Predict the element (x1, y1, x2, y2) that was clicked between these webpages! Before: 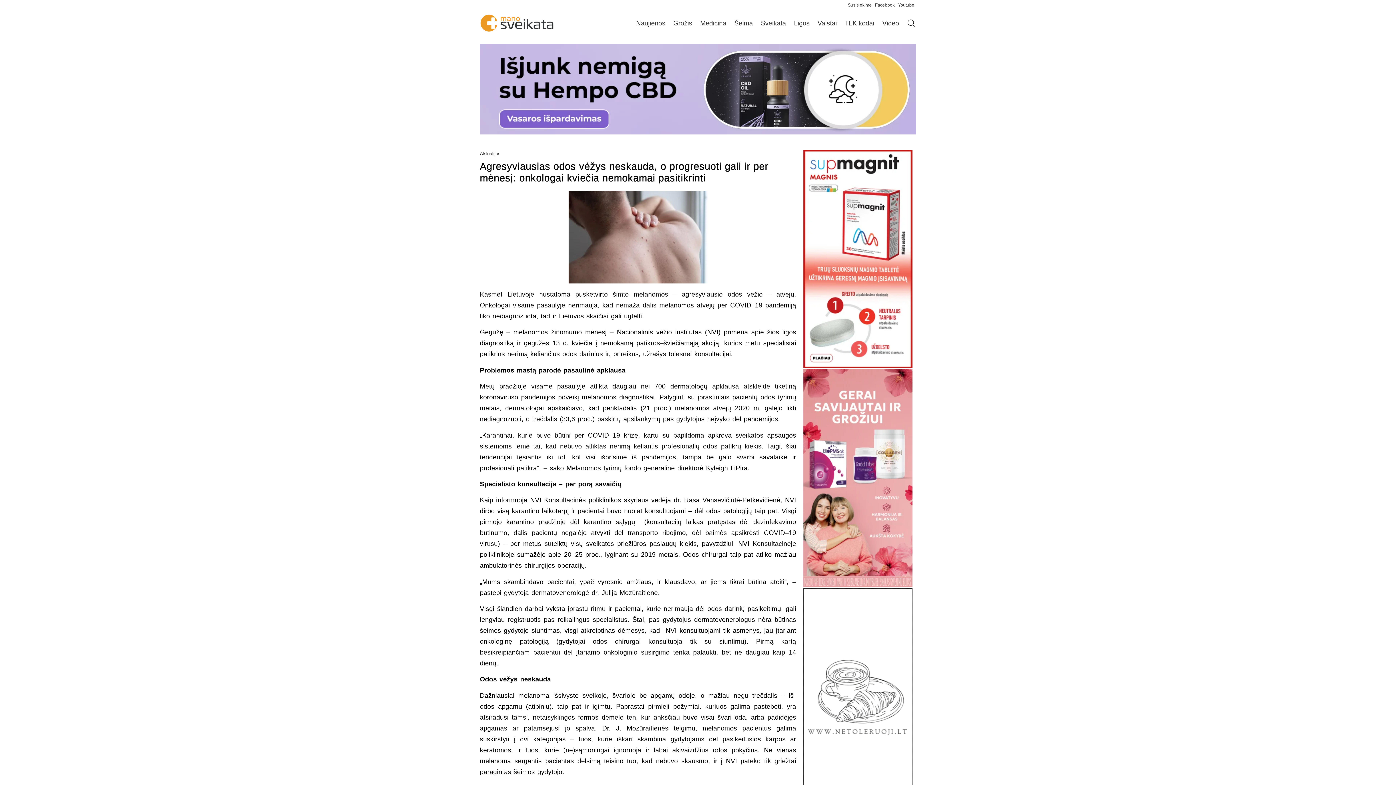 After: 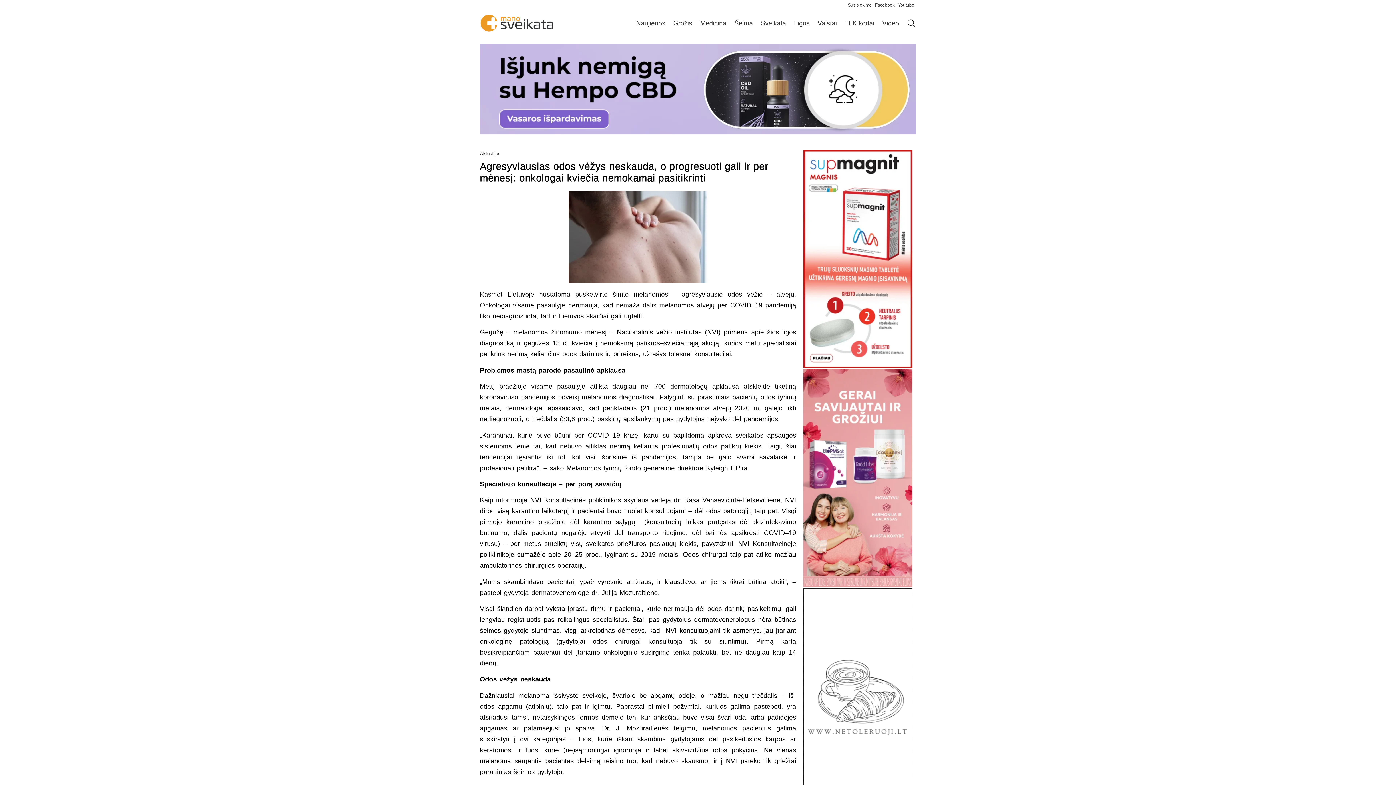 Action: bbox: (480, 129, 916, 135)